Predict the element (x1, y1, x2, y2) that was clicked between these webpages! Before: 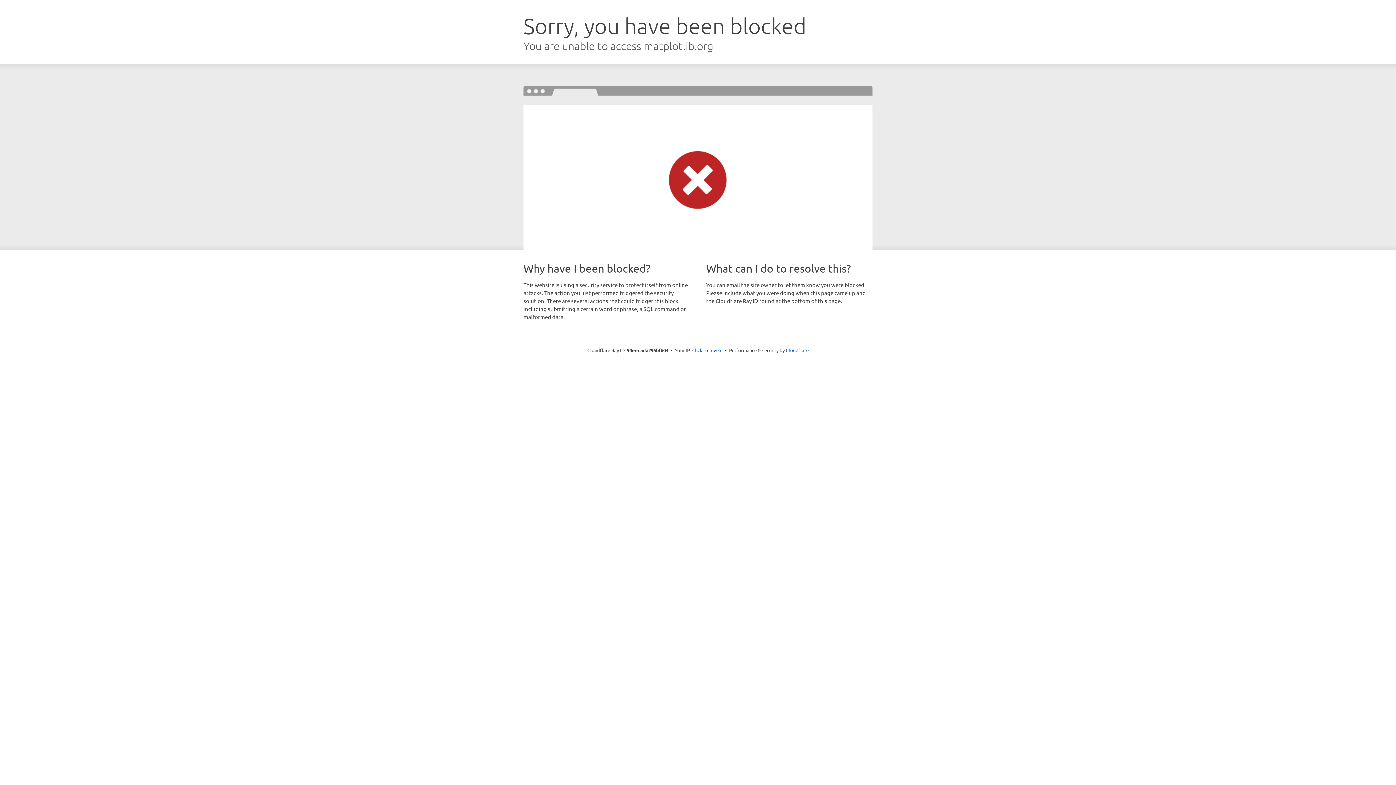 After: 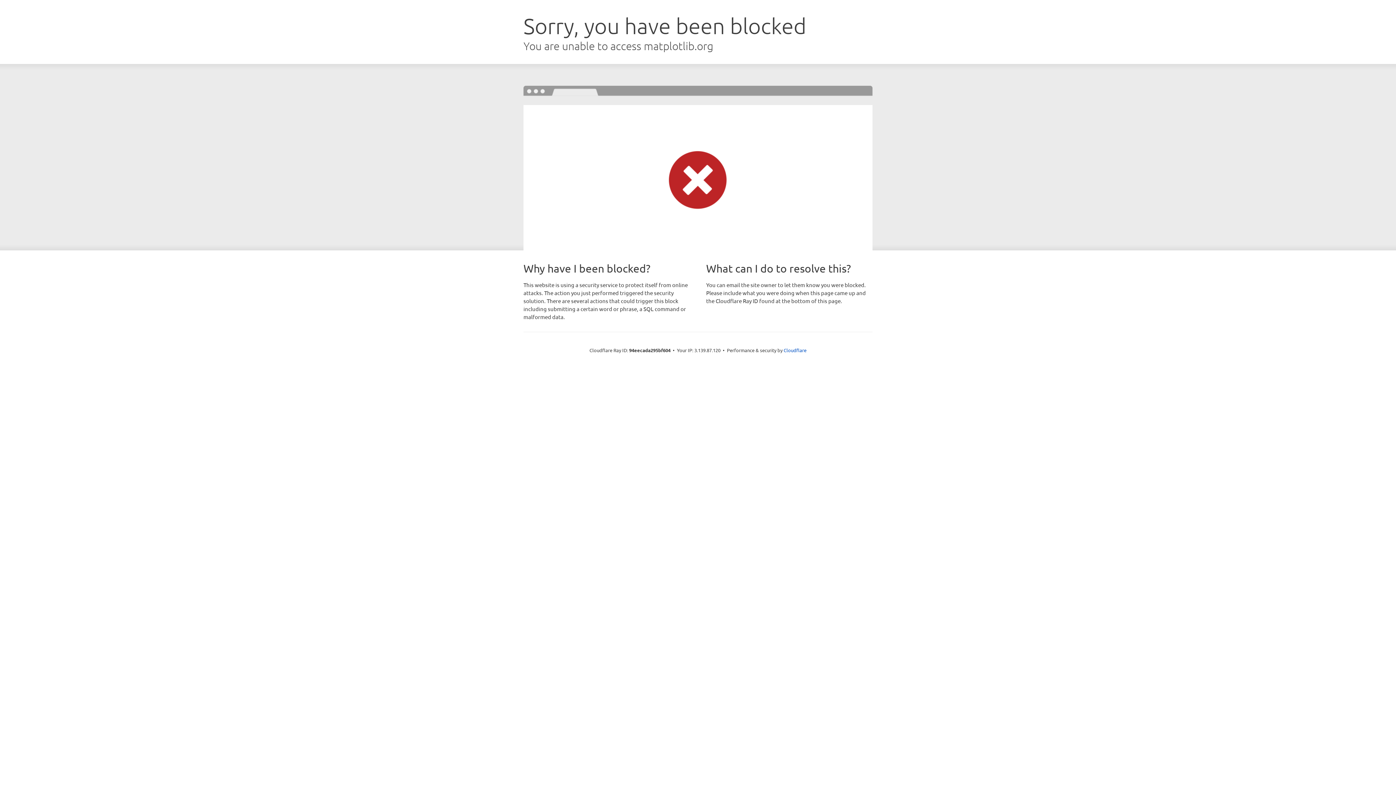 Action: label: Click to reveal bbox: (692, 346, 722, 353)